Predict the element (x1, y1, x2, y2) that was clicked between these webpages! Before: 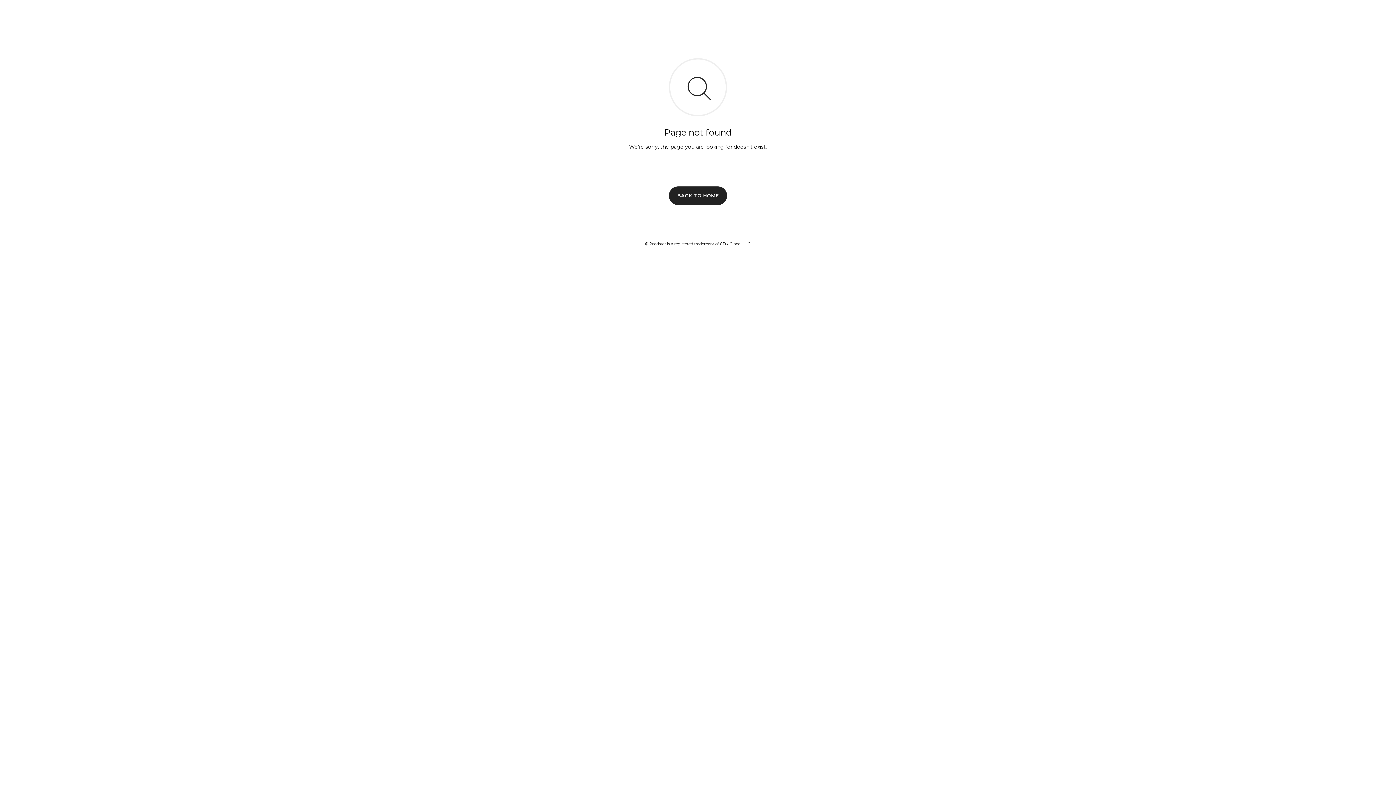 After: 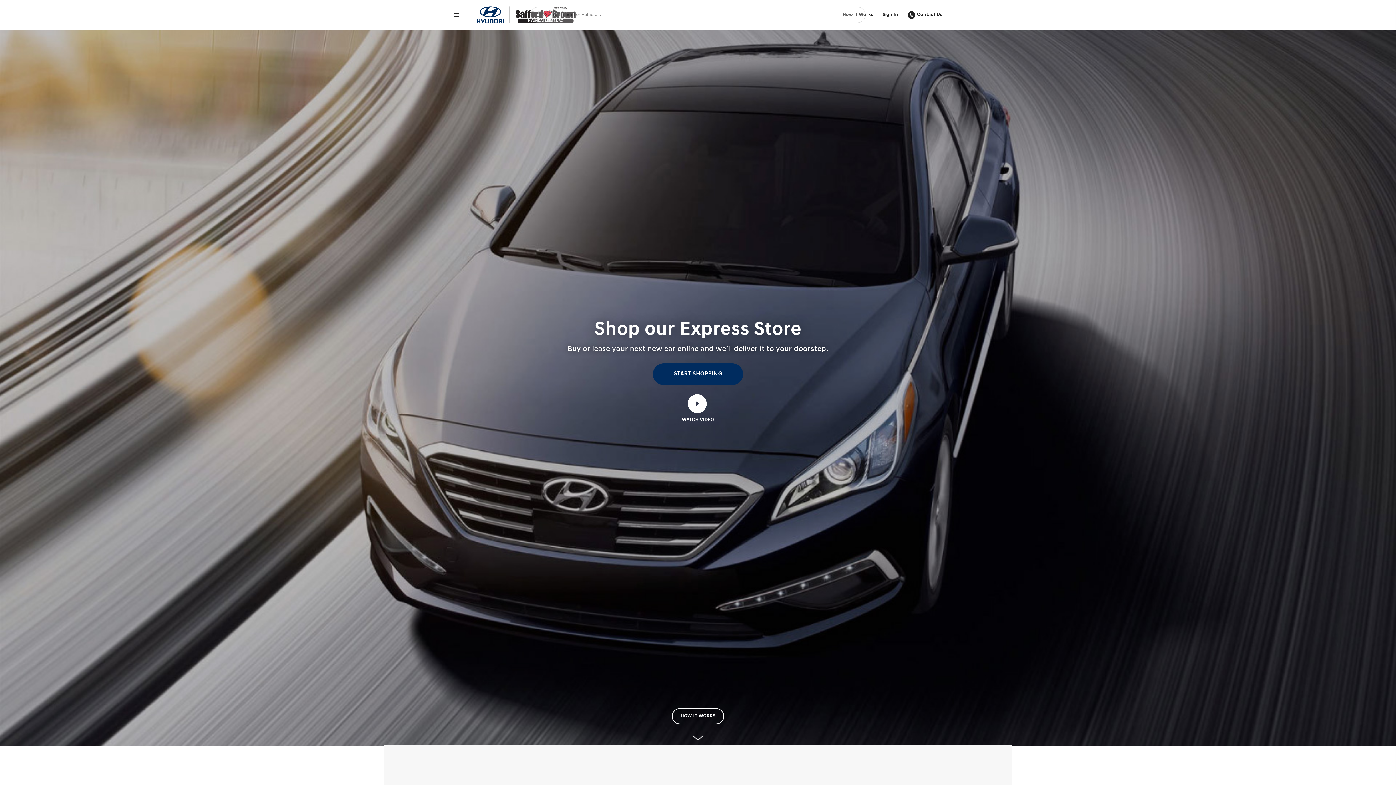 Action: bbox: (669, 186, 727, 204) label: BACK TO HOME